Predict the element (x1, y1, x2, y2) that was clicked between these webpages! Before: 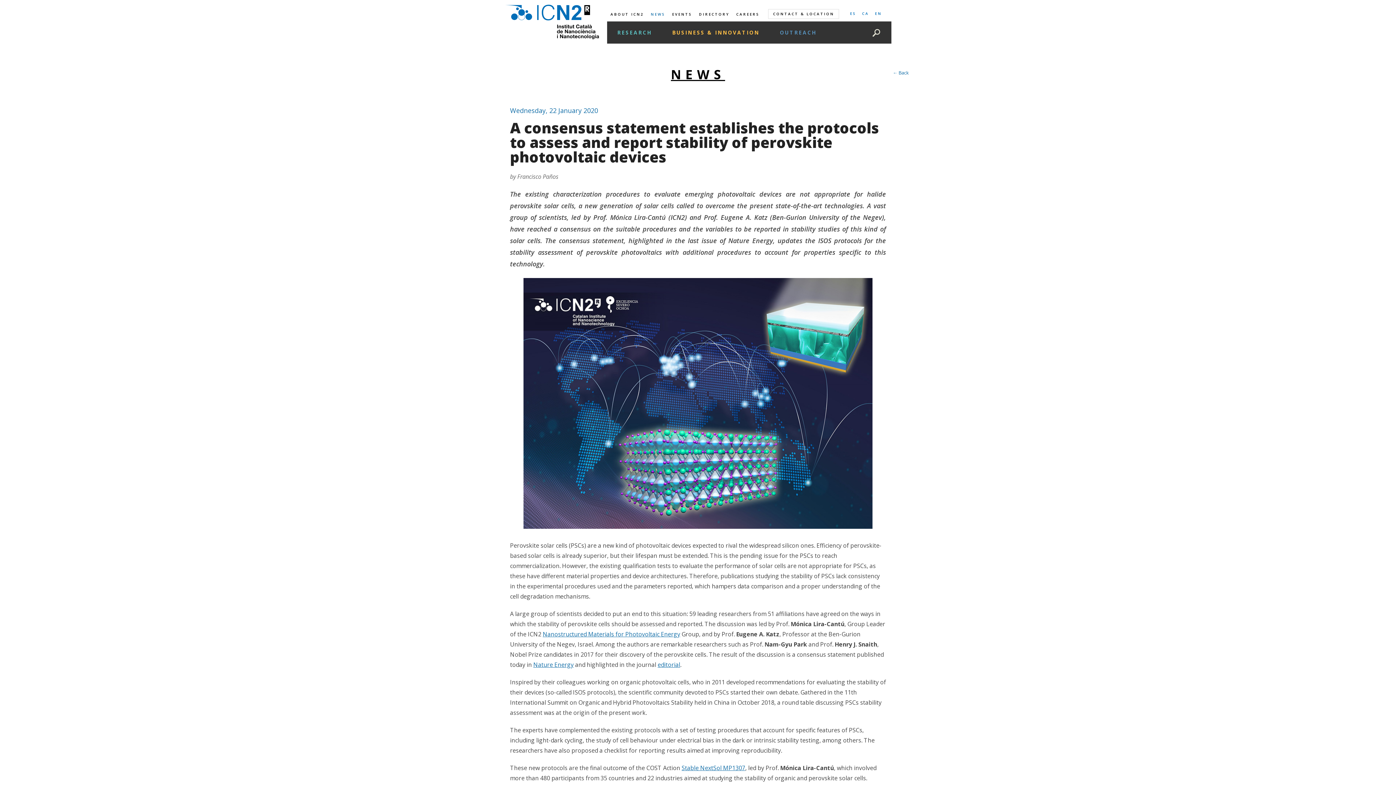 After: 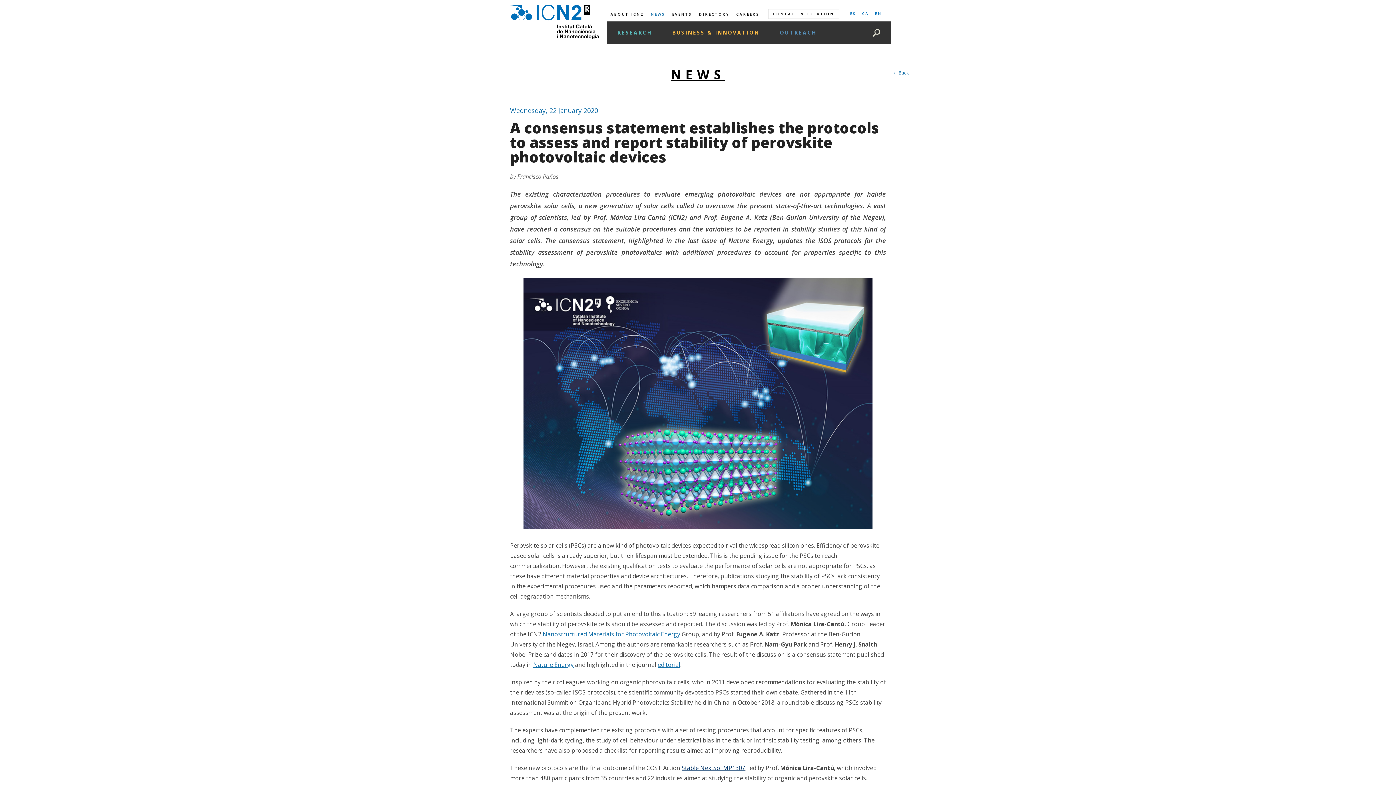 Action: bbox: (681, 764, 745, 772) label: Stable NextSol MP1307